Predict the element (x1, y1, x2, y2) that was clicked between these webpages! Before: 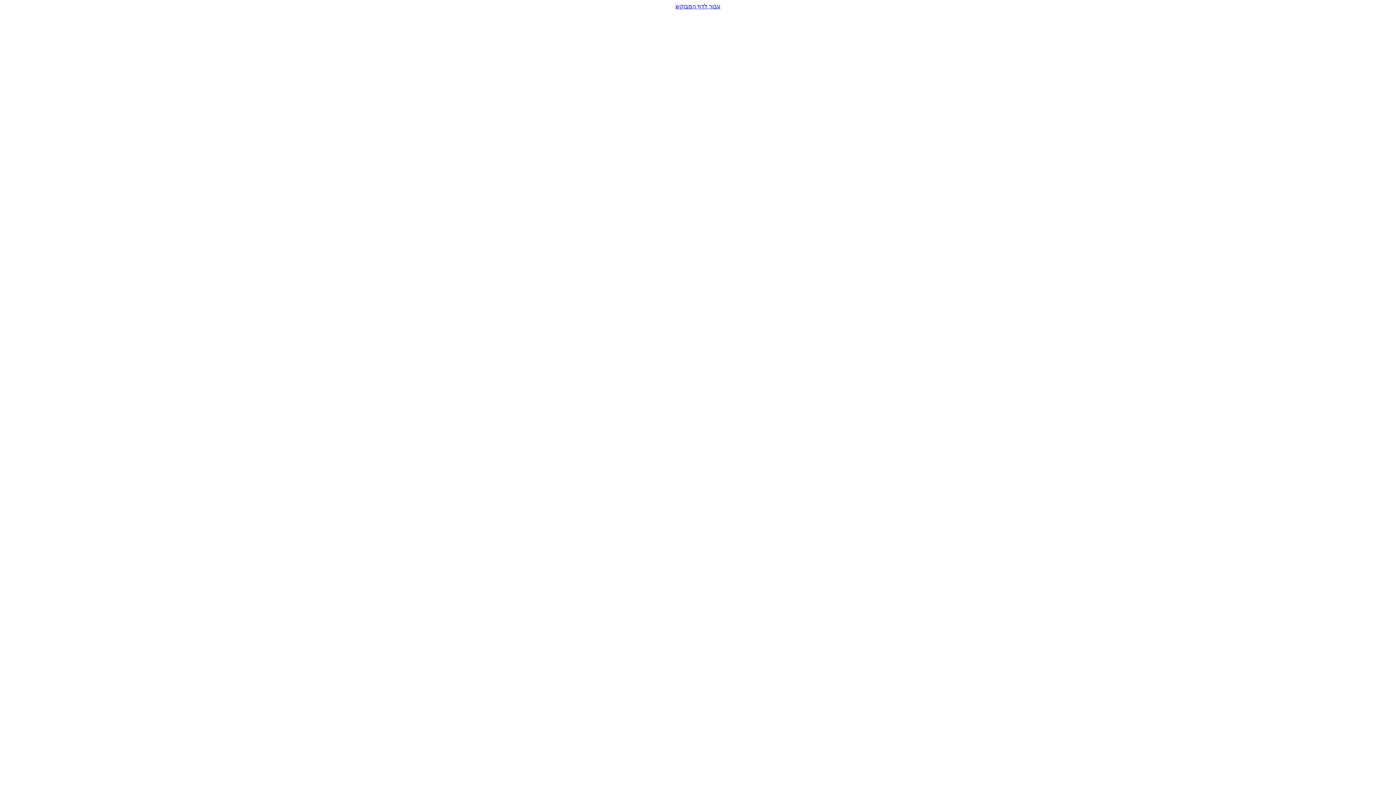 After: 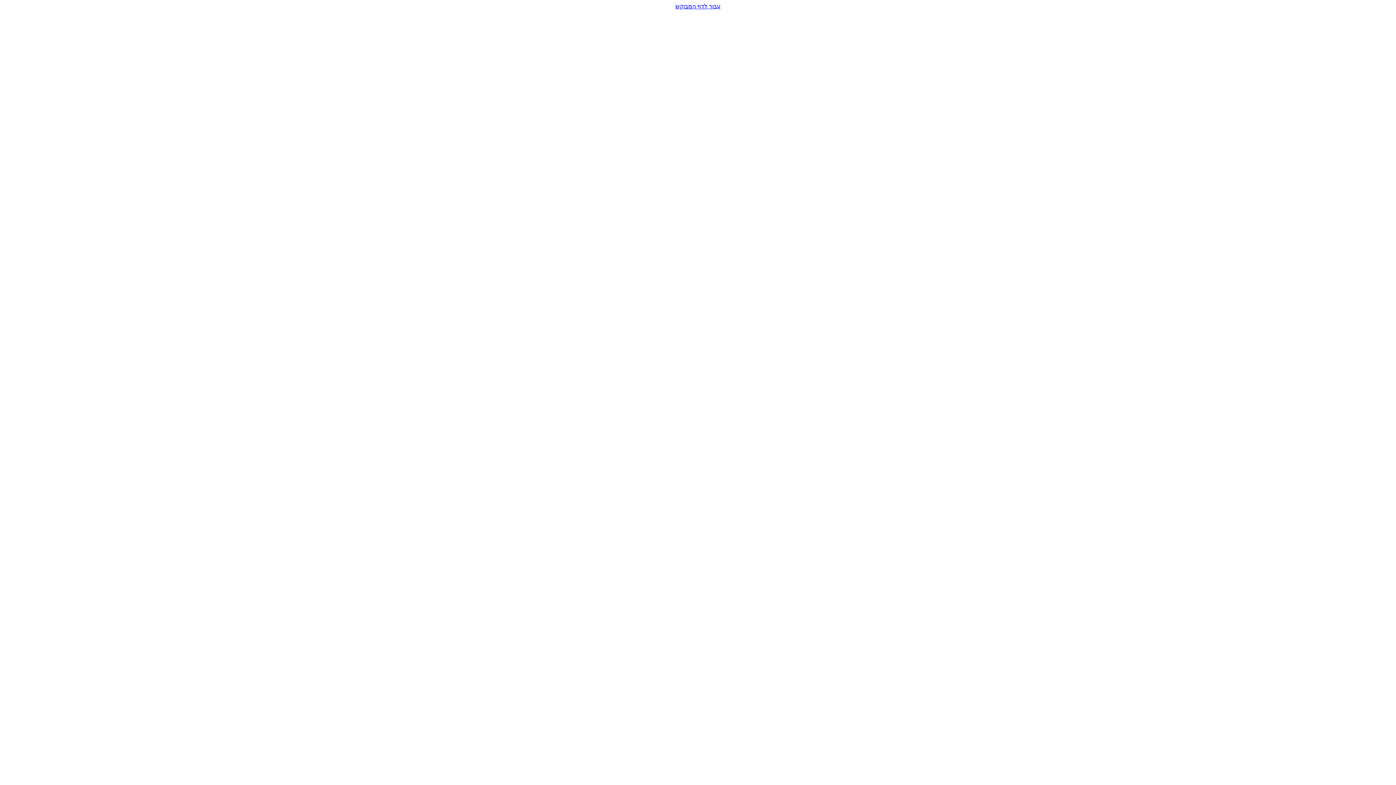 Action: bbox: (2, 2, 1393, 9) label: עבור לדף המבוקש